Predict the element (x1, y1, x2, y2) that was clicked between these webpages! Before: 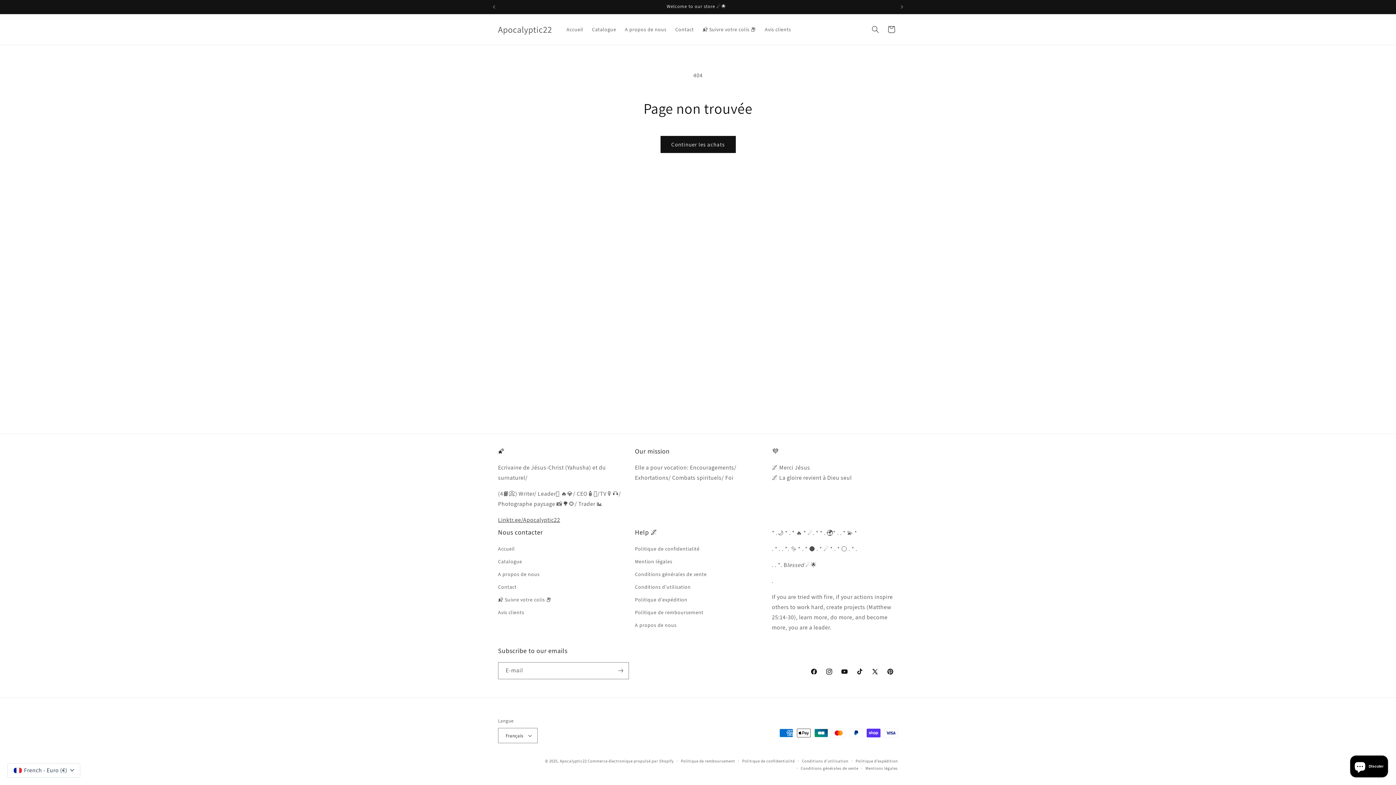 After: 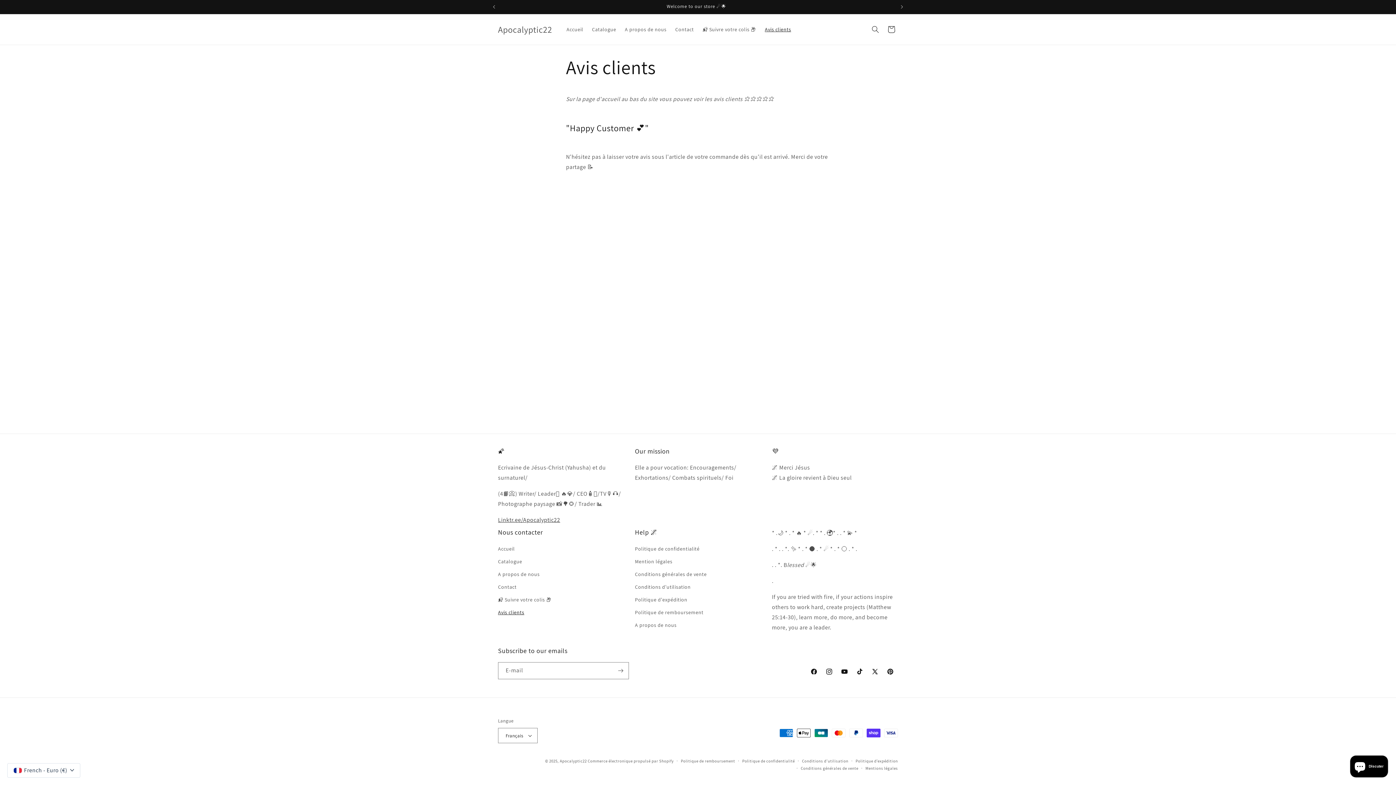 Action: bbox: (498, 606, 524, 619) label: Avis clients